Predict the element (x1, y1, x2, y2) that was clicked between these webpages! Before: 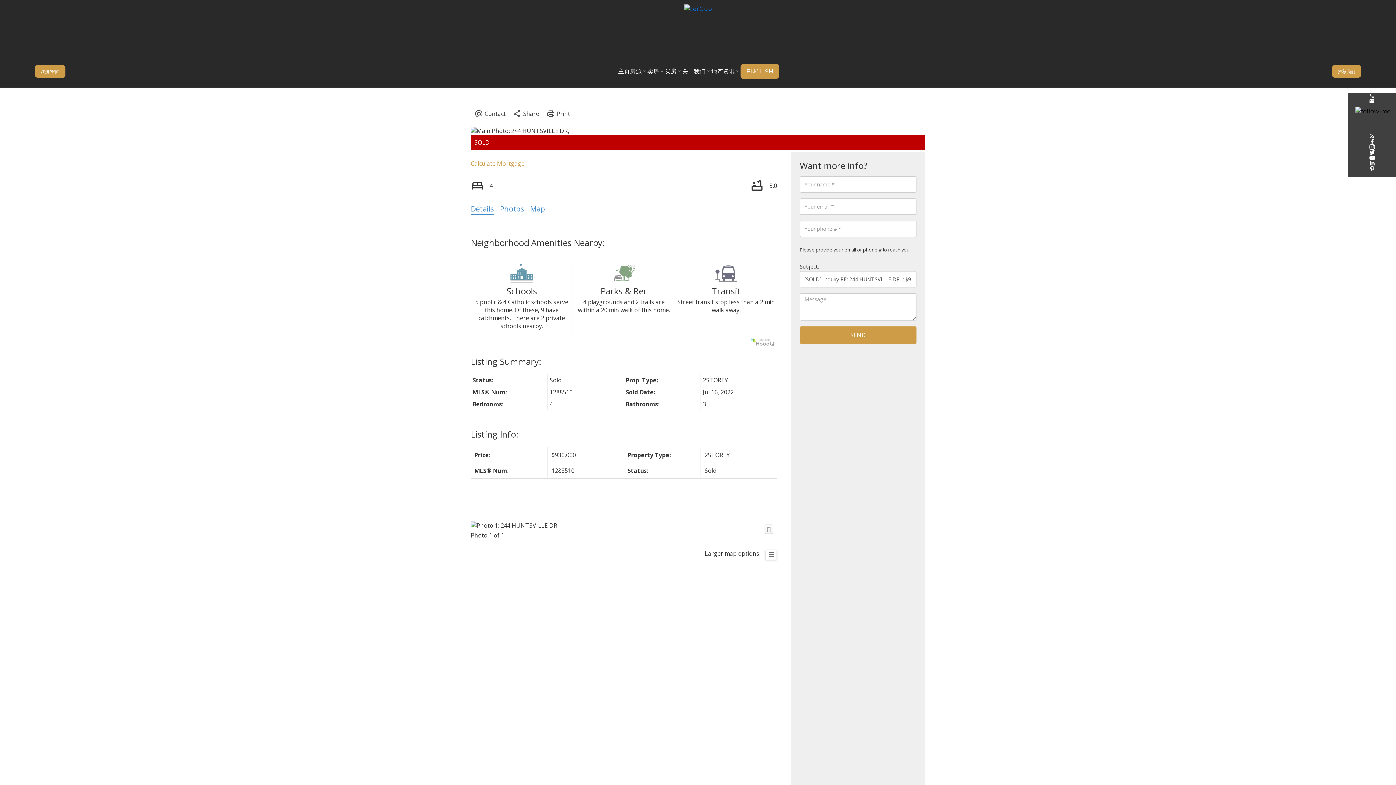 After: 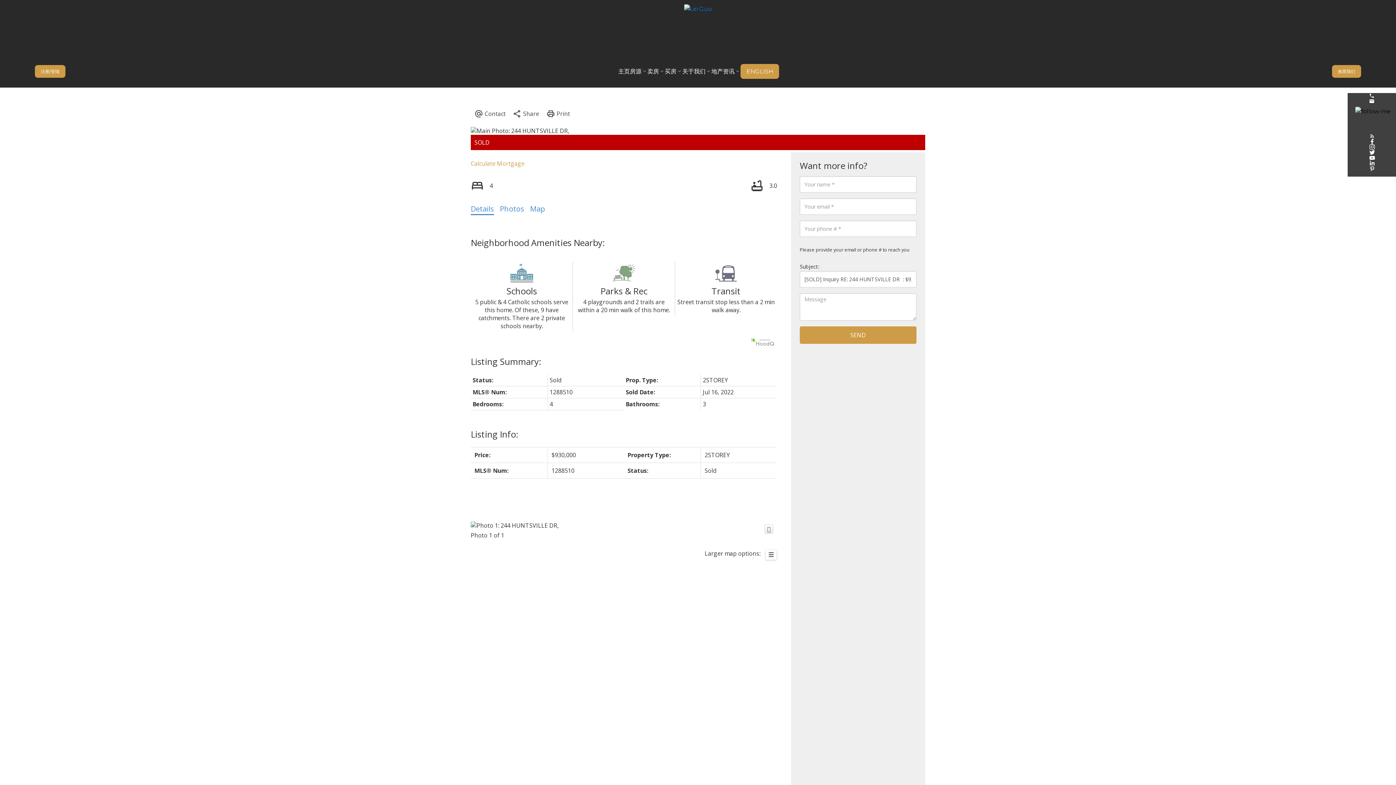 Action: bbox: (764, 524, 773, 534)